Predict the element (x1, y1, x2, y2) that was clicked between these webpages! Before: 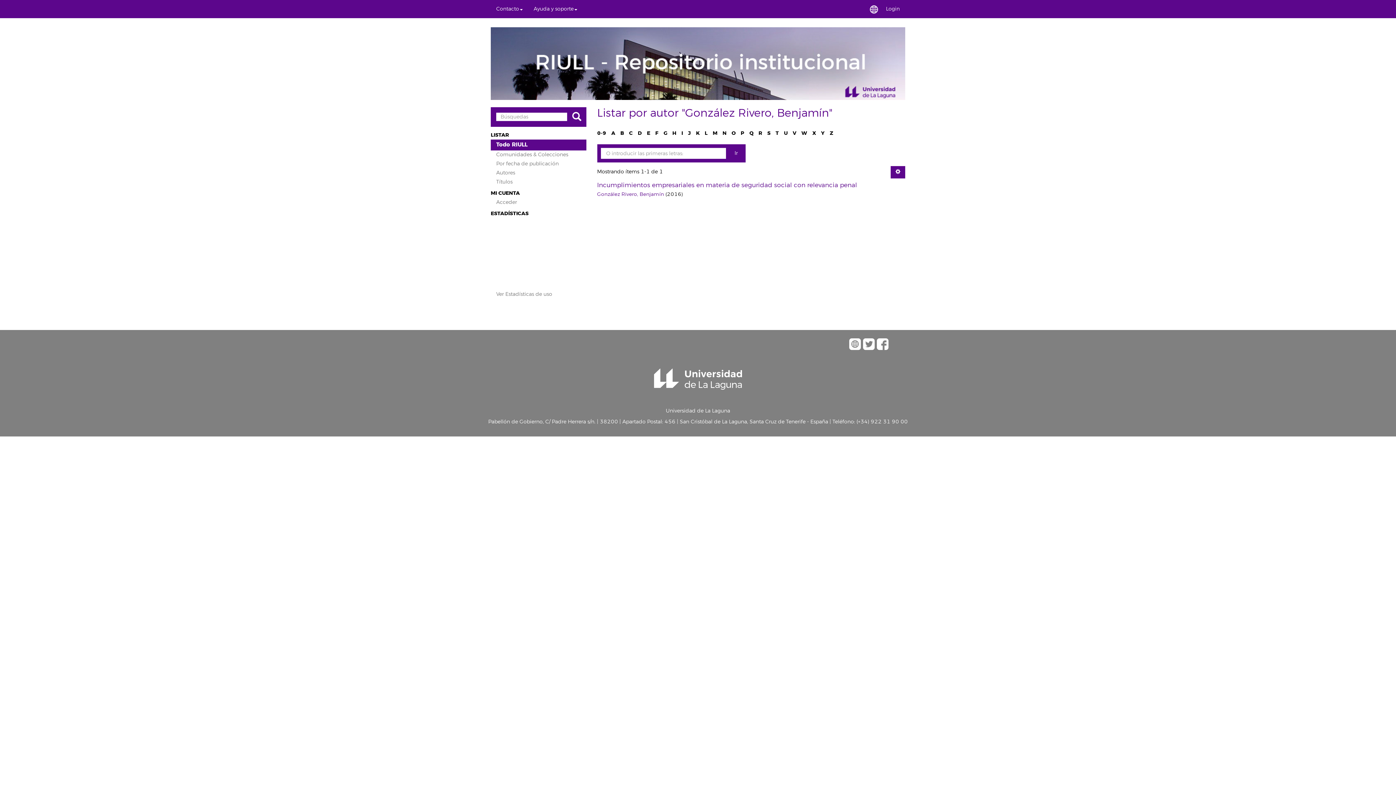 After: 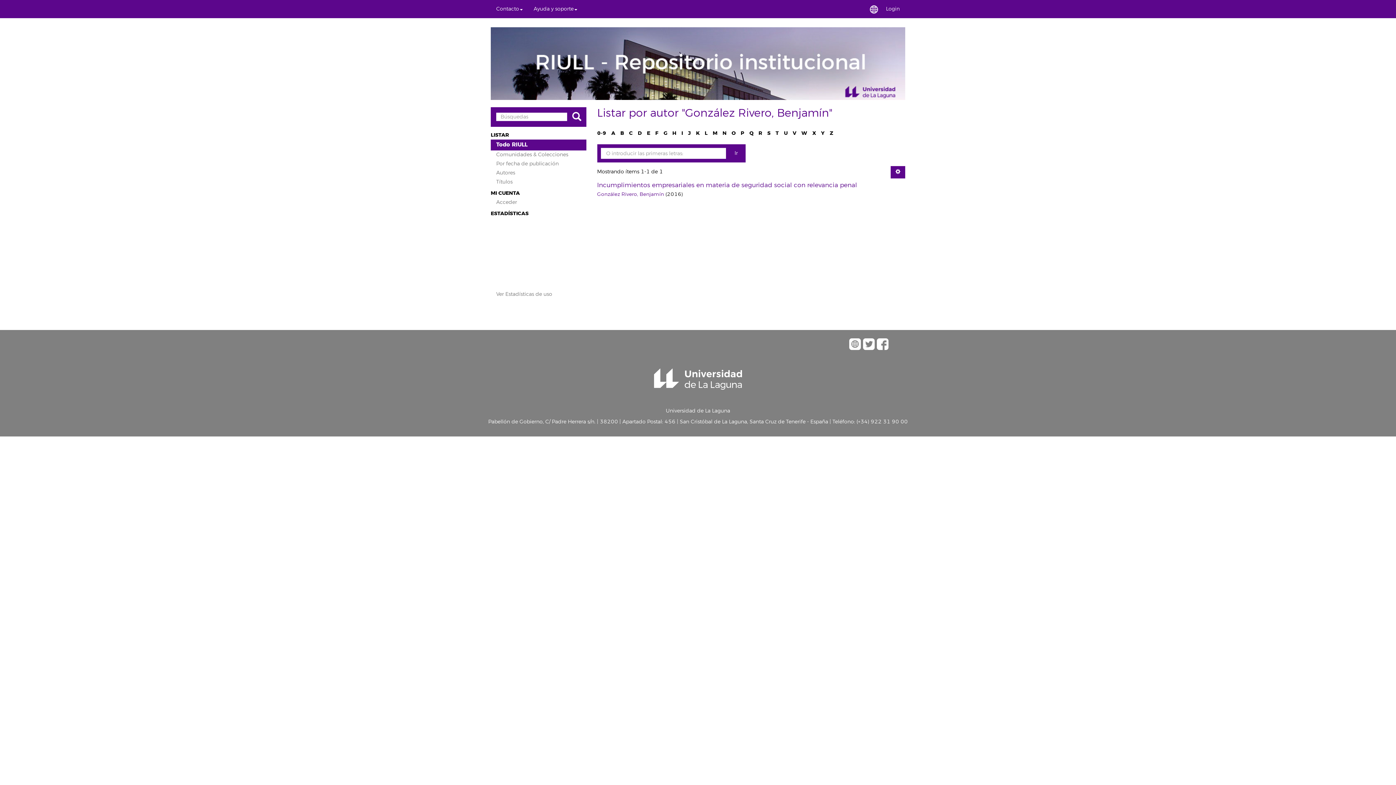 Action: bbox: (634, 375, 761, 381)